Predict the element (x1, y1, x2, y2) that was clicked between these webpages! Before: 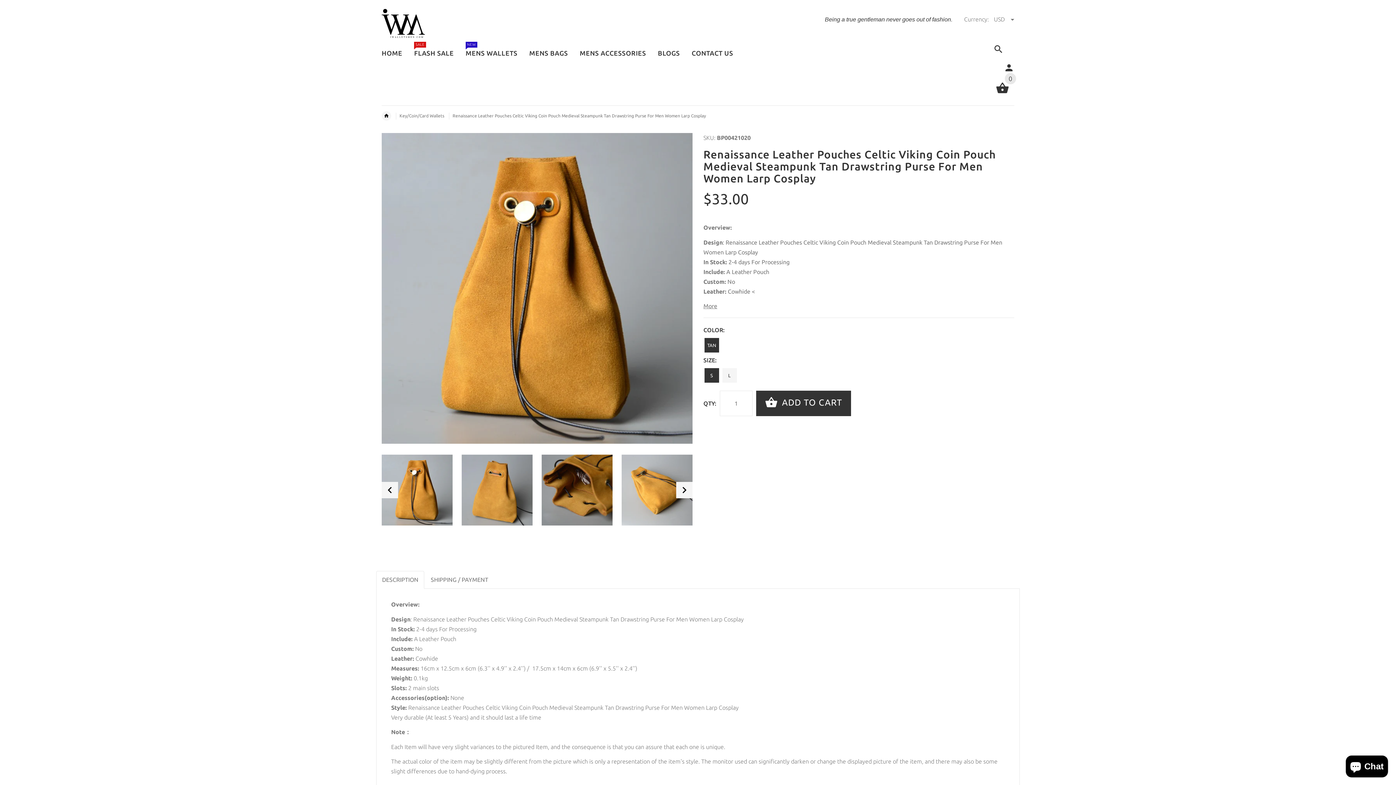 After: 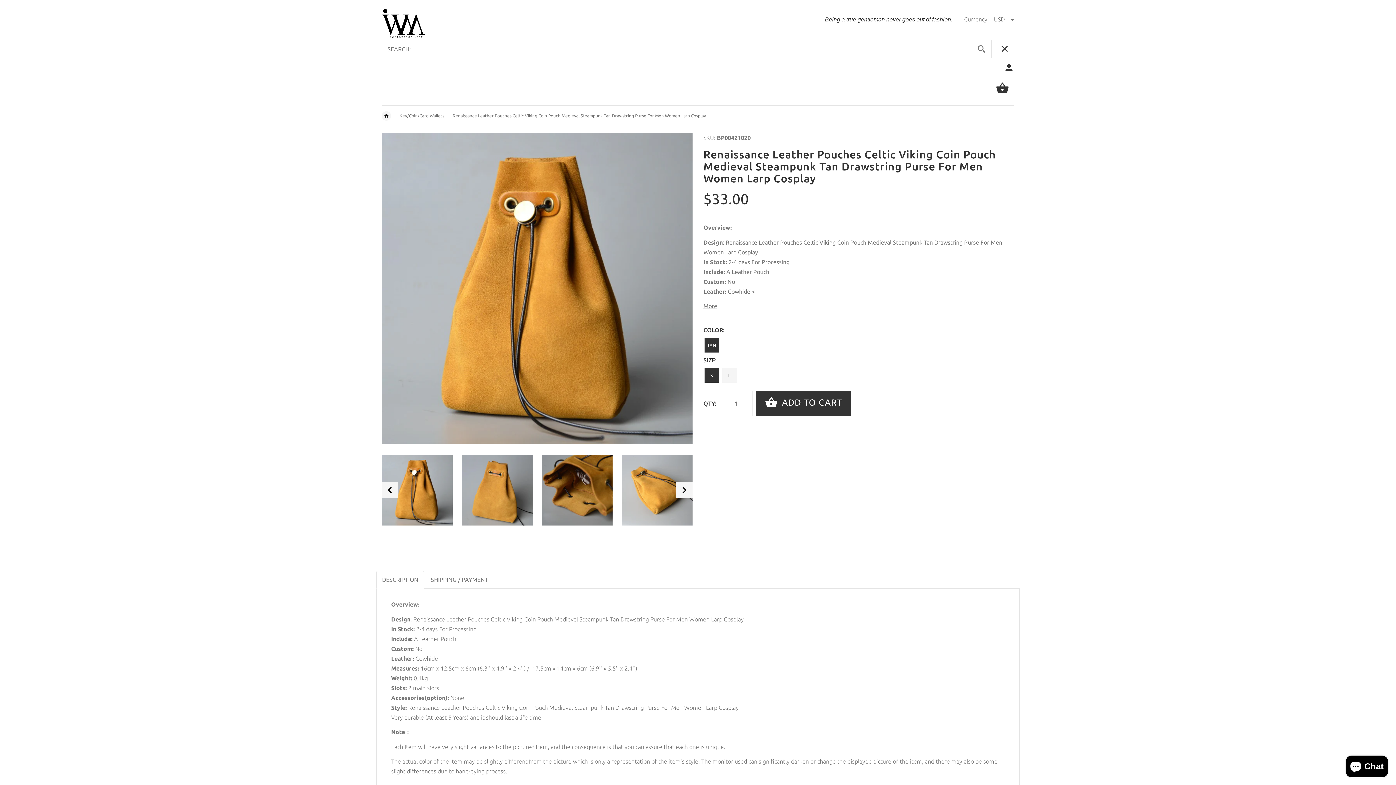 Action: bbox: (993, 40, 1004, 58)